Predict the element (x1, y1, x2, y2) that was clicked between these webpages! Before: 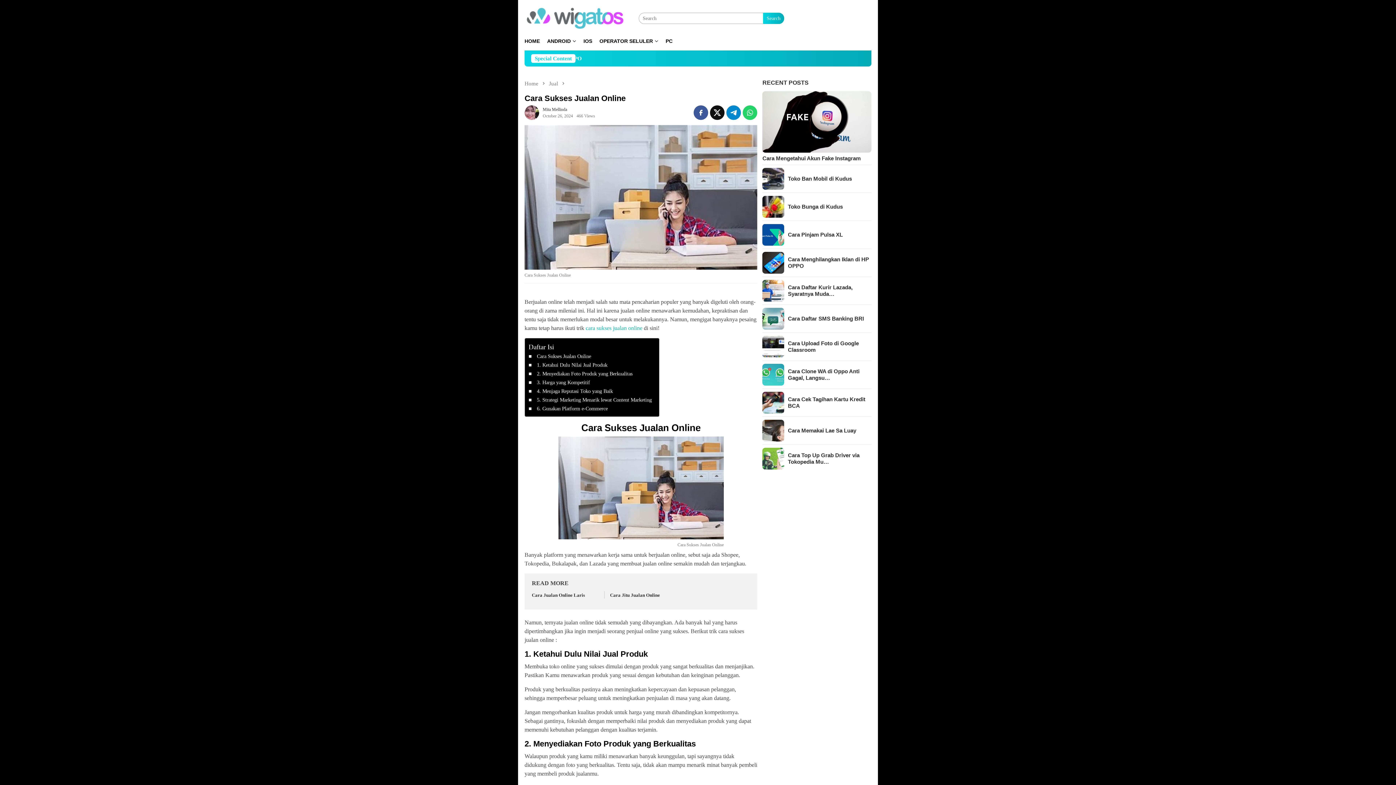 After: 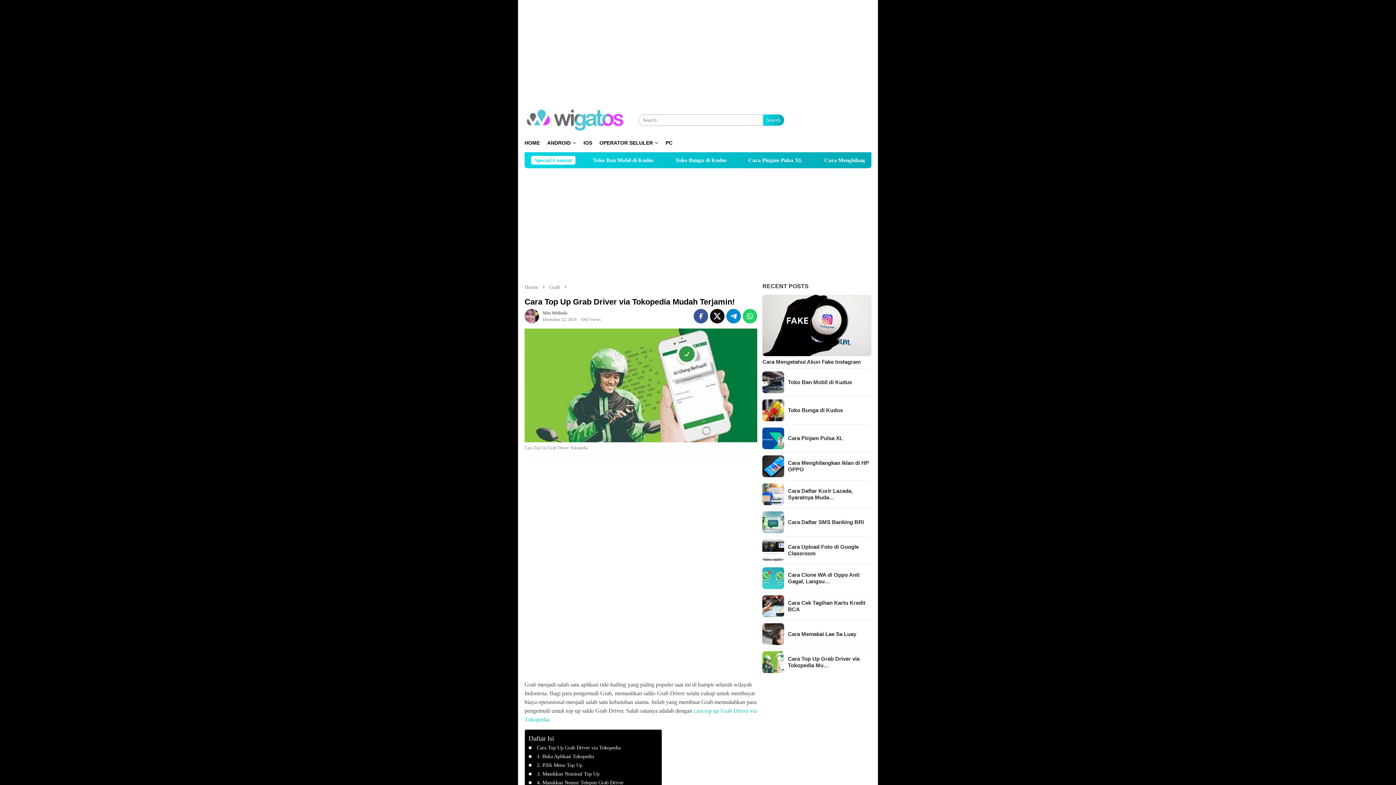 Action: bbox: (788, 452, 871, 465) label: Cara Top Up Grab Driver via Tokopedia Mu…